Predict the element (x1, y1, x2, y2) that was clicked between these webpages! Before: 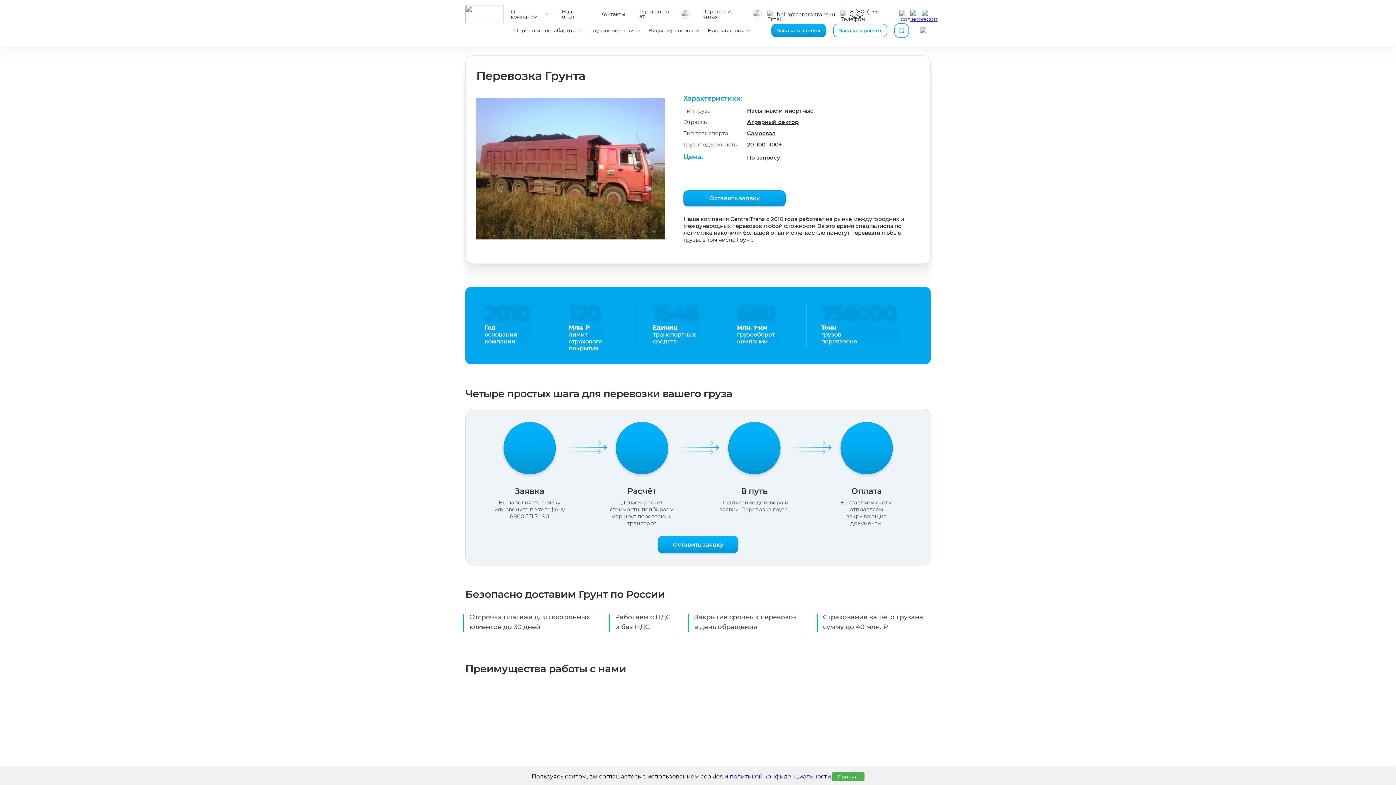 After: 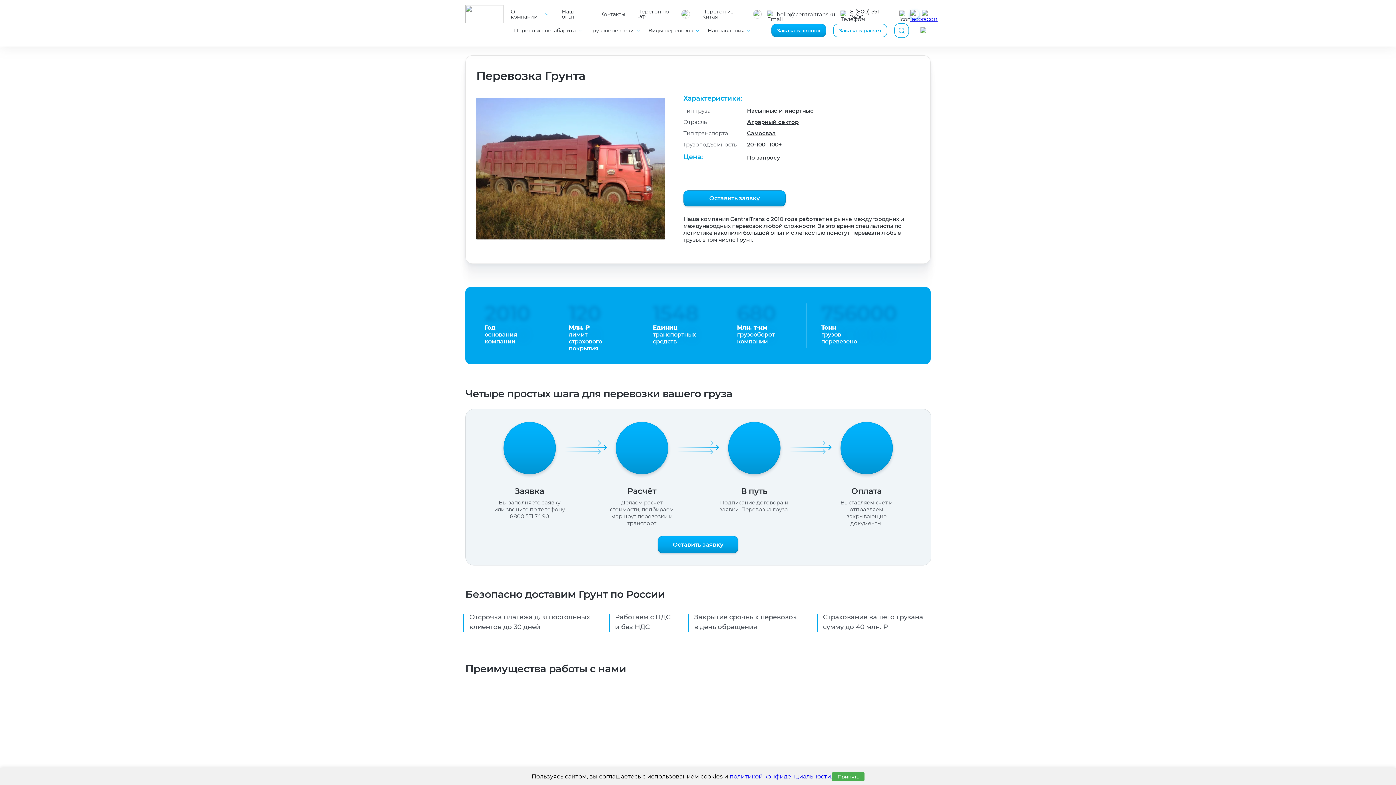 Action: bbox: (910, 9, 919, 18)